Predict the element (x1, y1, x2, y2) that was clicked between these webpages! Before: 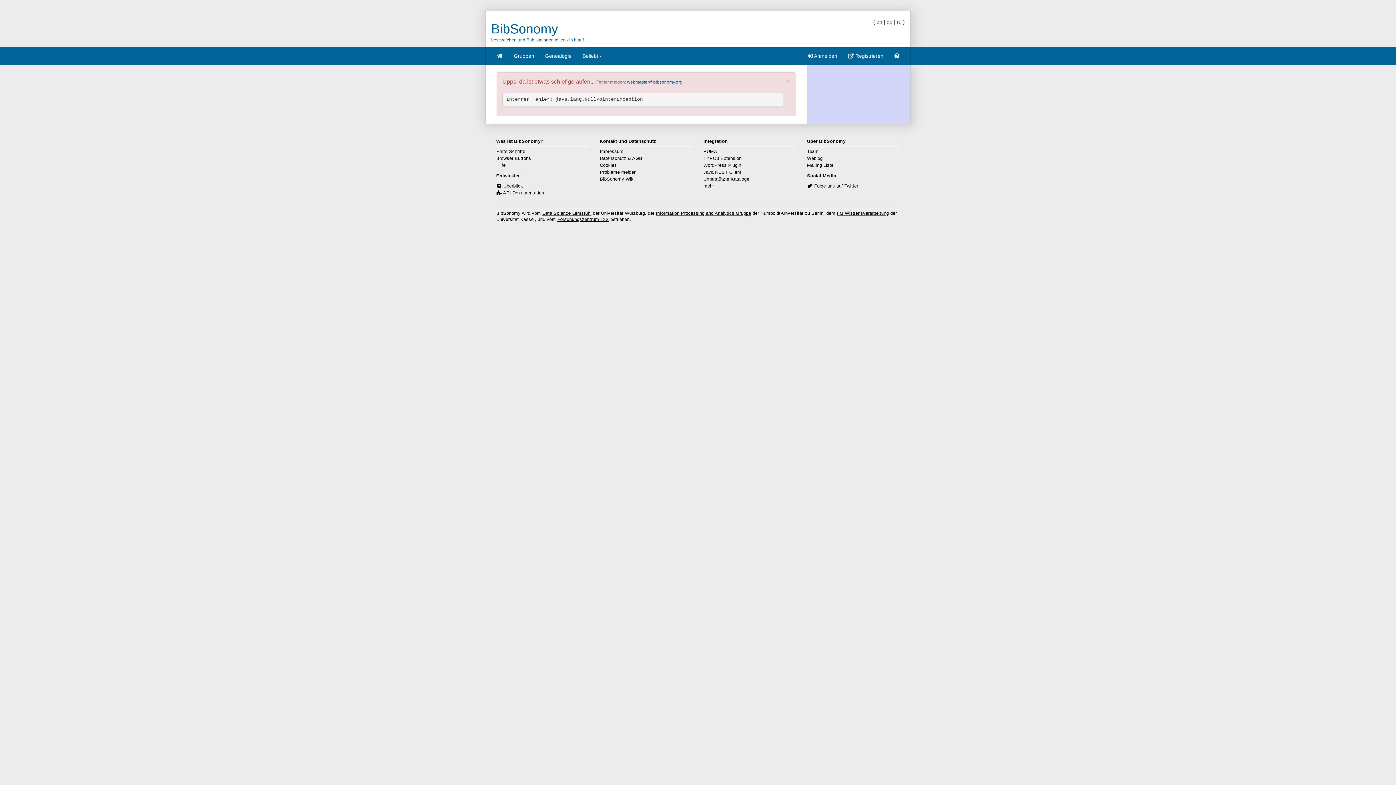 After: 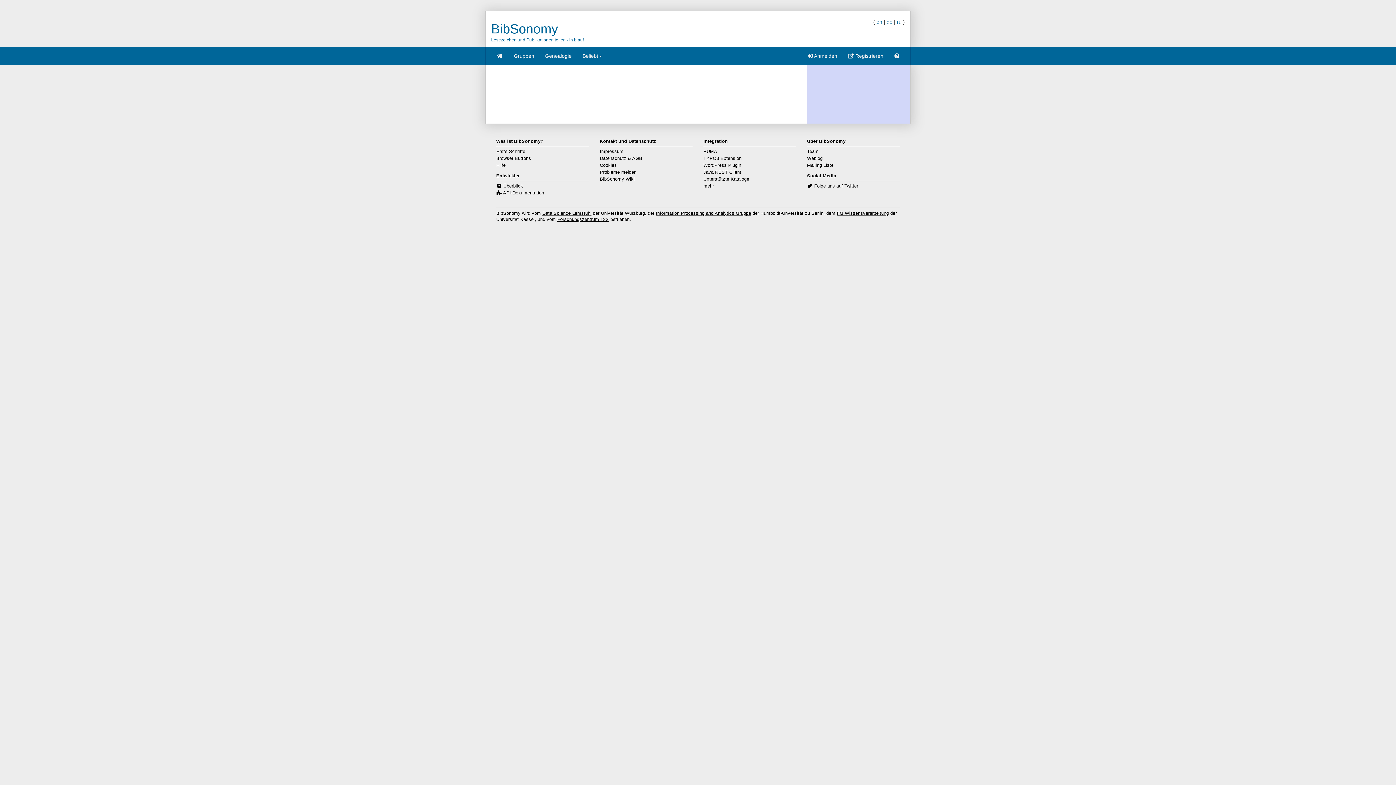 Action: label: × bbox: (786, 77, 790, 85)